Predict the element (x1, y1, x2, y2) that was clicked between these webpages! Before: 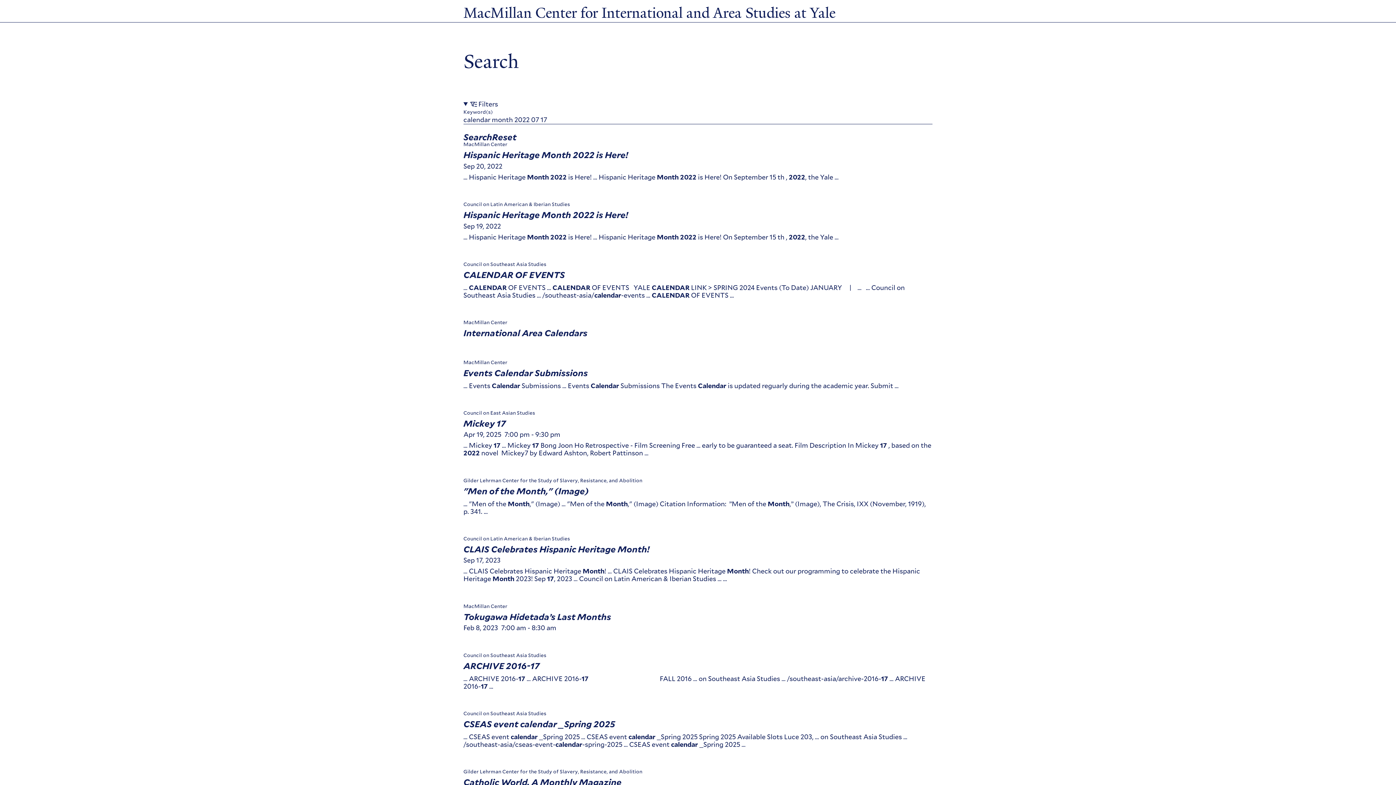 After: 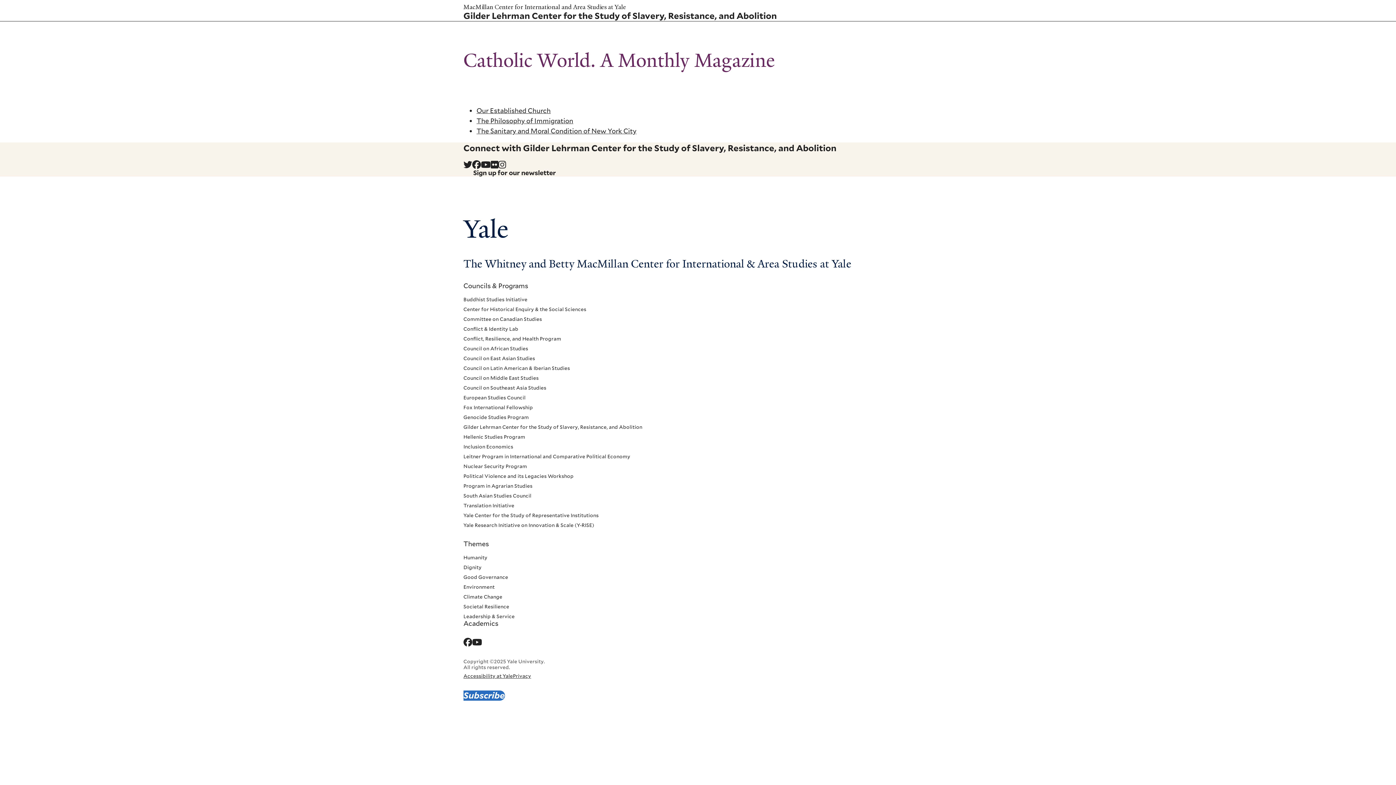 Action: label: Catholic World. A Monthly Magazine bbox: (463, 777, 621, 788)